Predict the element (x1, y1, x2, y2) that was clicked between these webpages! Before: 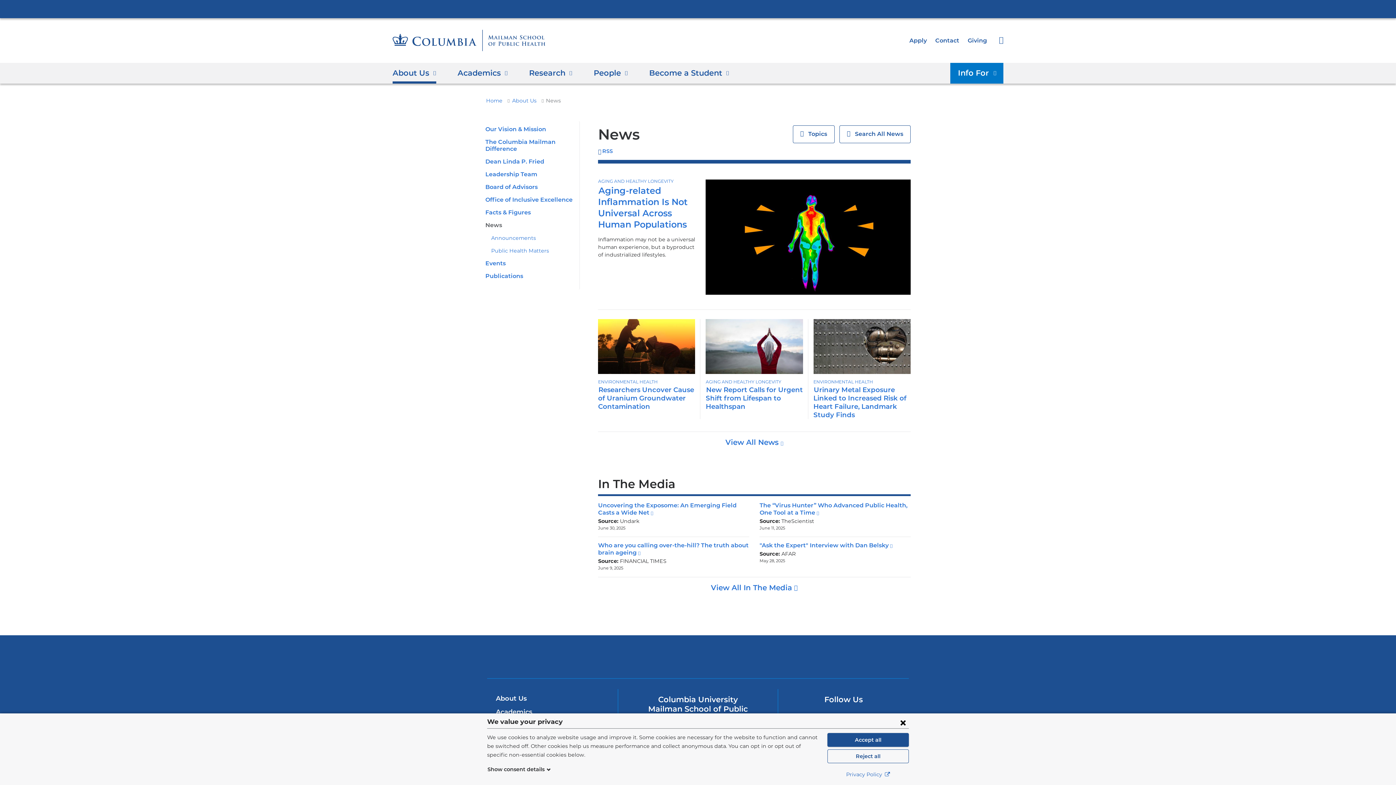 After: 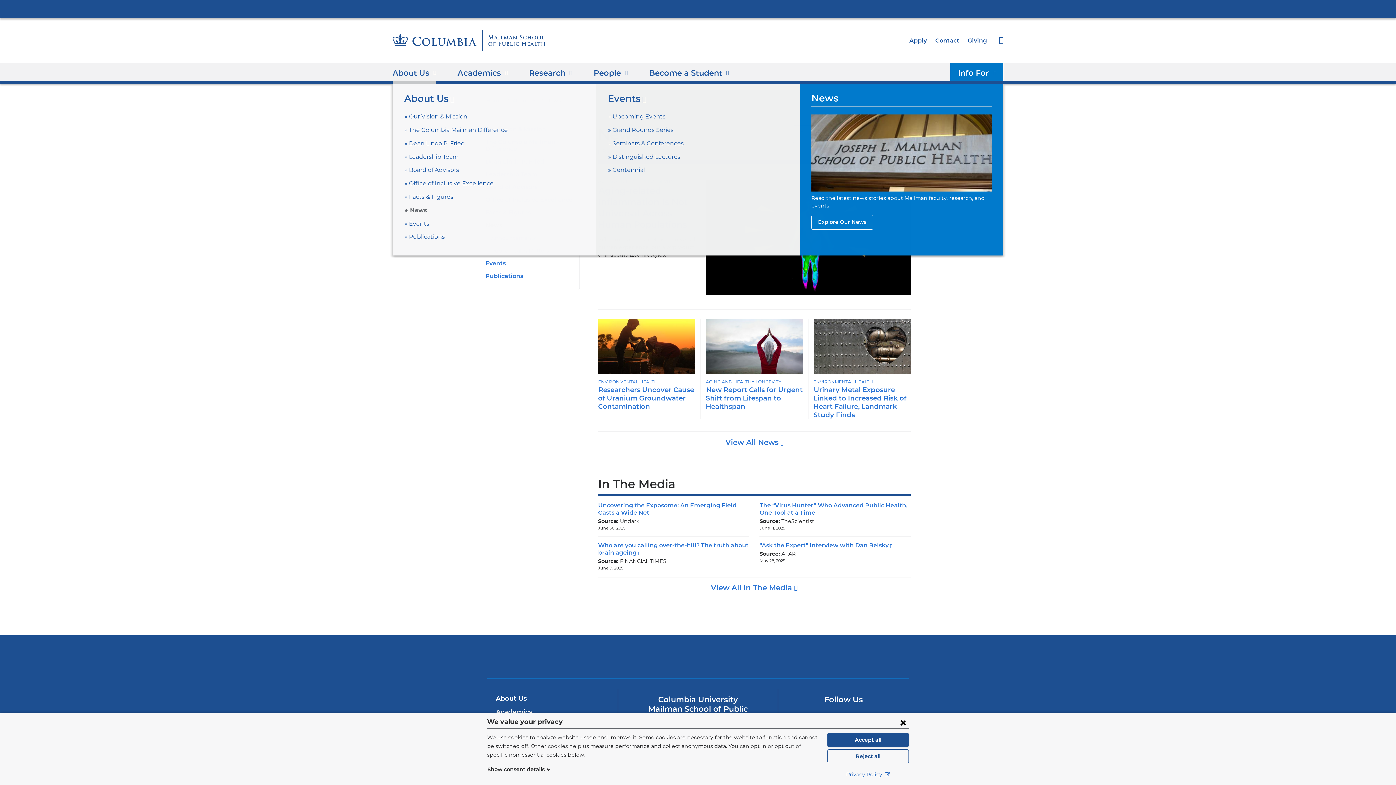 Action: bbox: (392, 63, 436, 83) label: About Us